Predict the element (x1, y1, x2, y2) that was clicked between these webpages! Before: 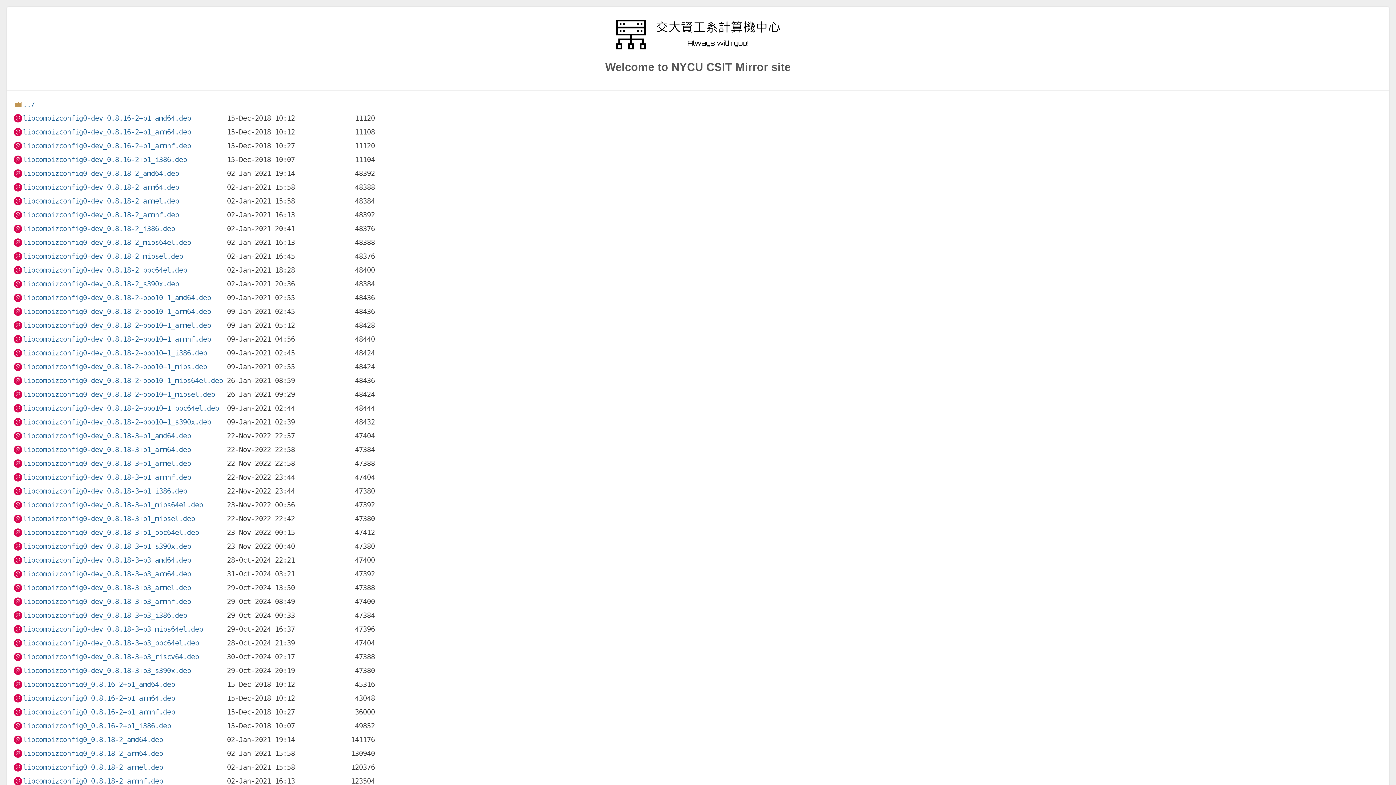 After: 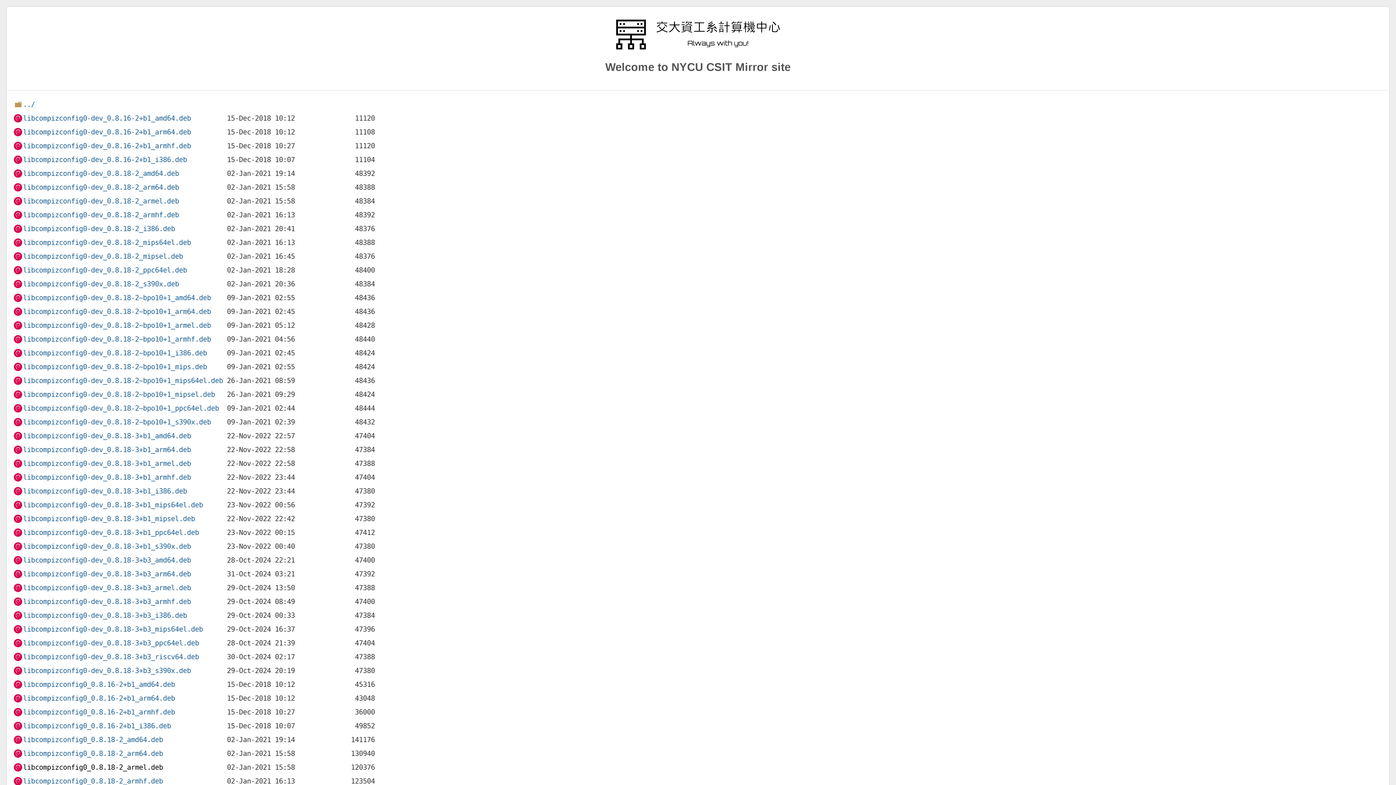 Action: bbox: (13, 761, 163, 771) label: libcompizconfig0_0.8.18-2_armel.deb